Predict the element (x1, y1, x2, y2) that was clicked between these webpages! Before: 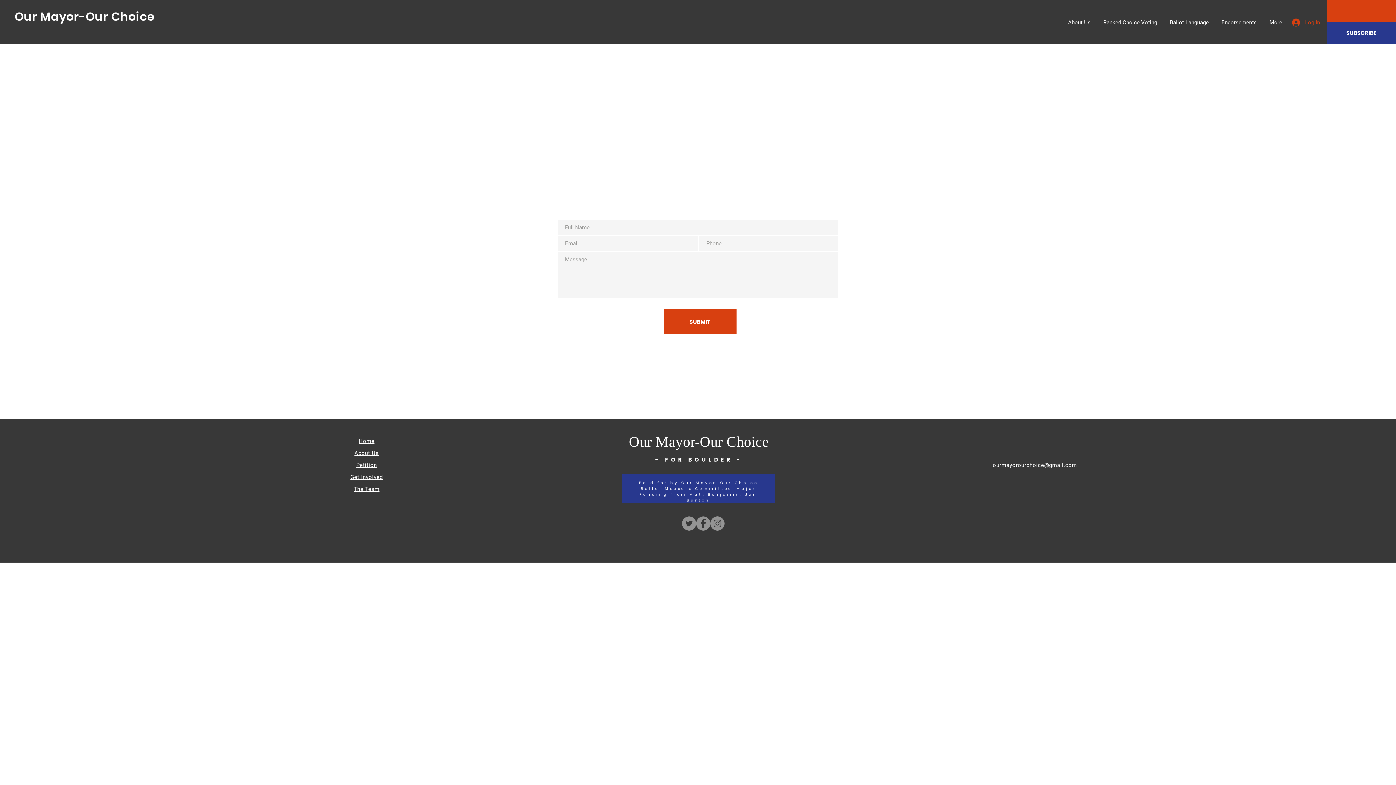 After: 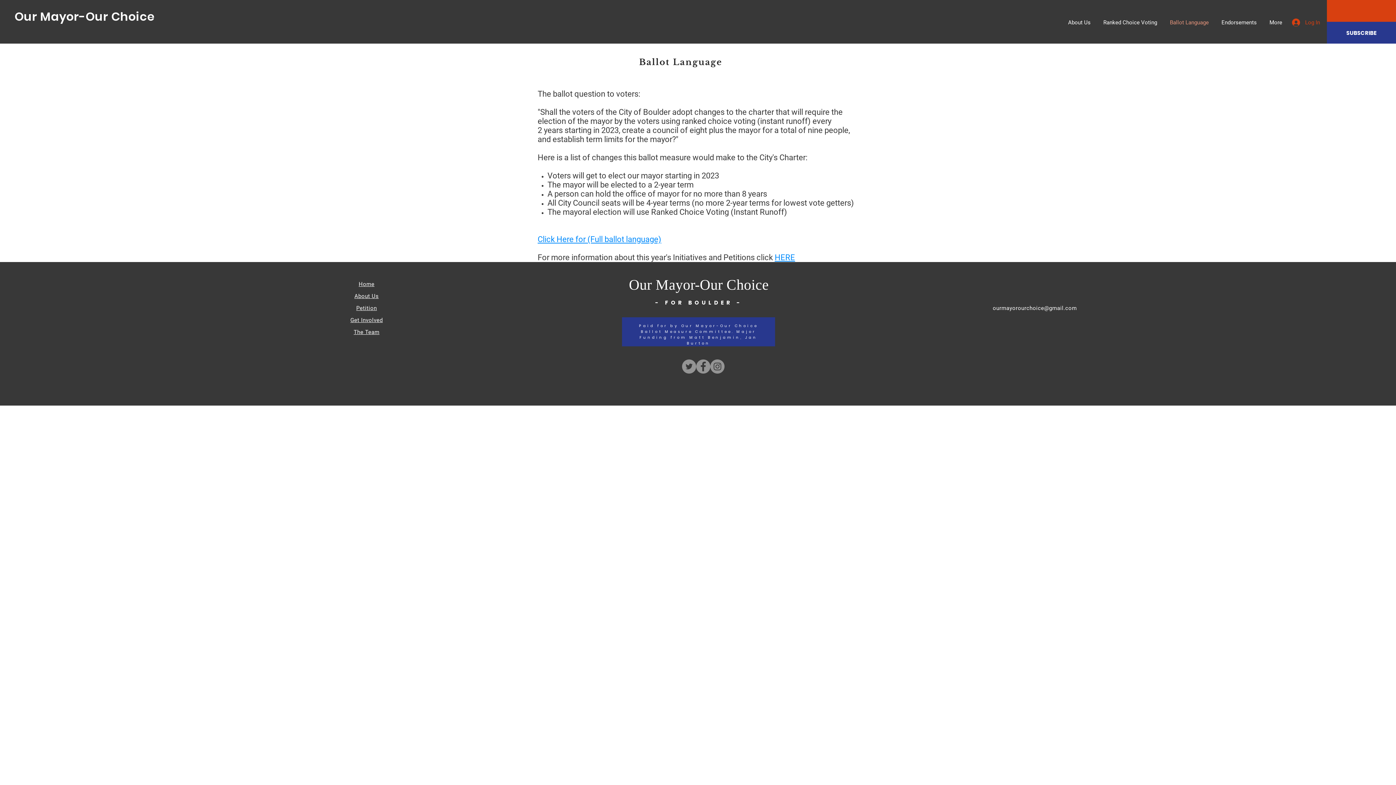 Action: bbox: (1162, 16, 1214, 28) label: Ballot Language